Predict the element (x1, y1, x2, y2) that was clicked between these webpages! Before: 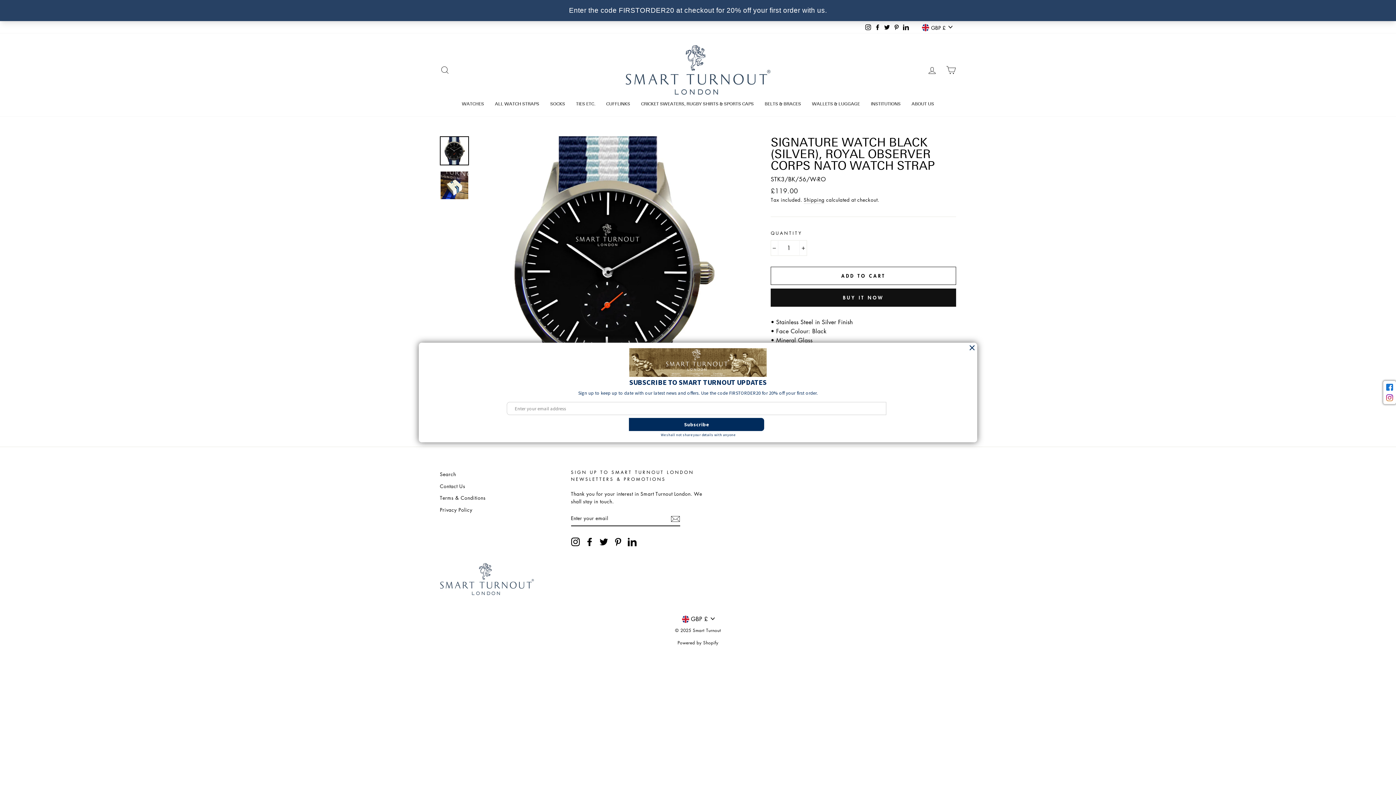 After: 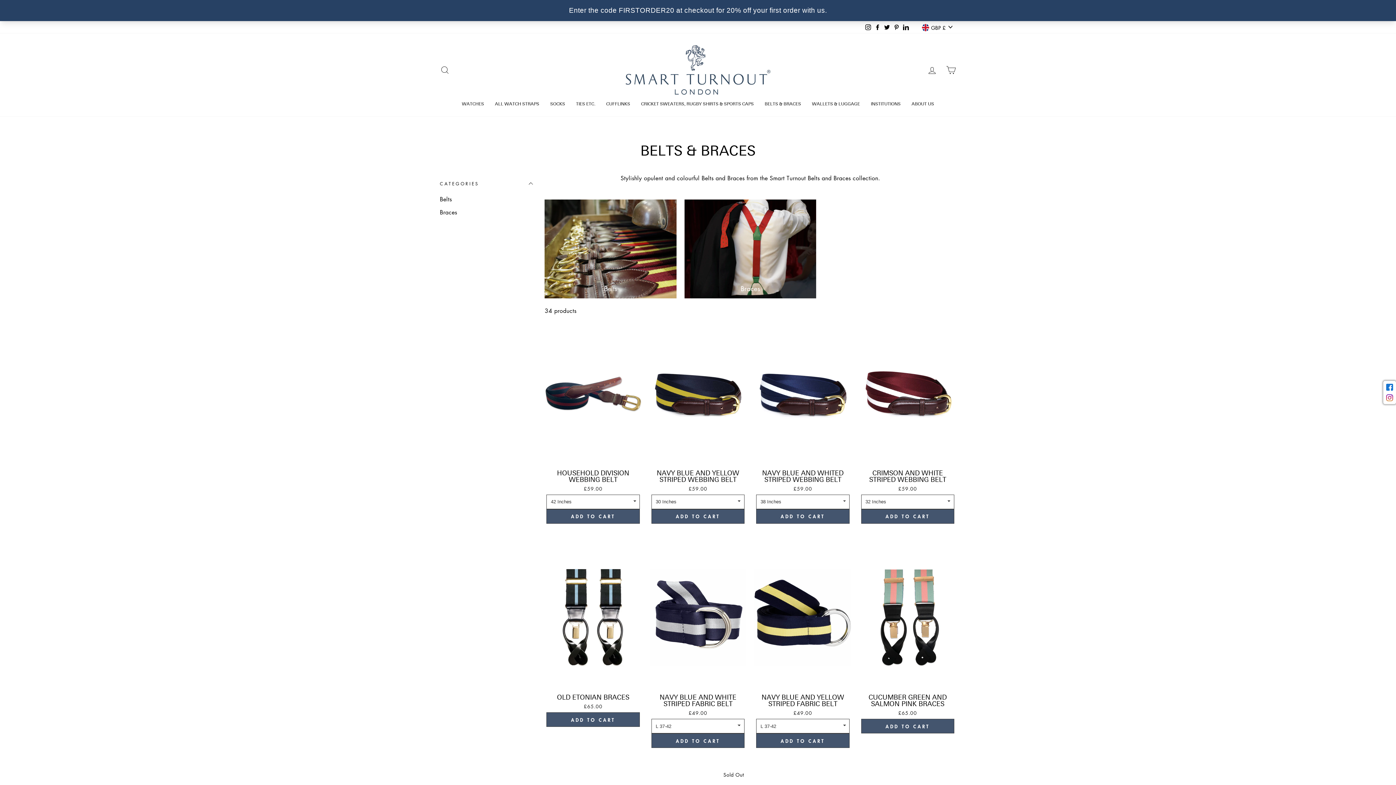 Action: label: BELTS & BRACES bbox: (759, 99, 806, 109)